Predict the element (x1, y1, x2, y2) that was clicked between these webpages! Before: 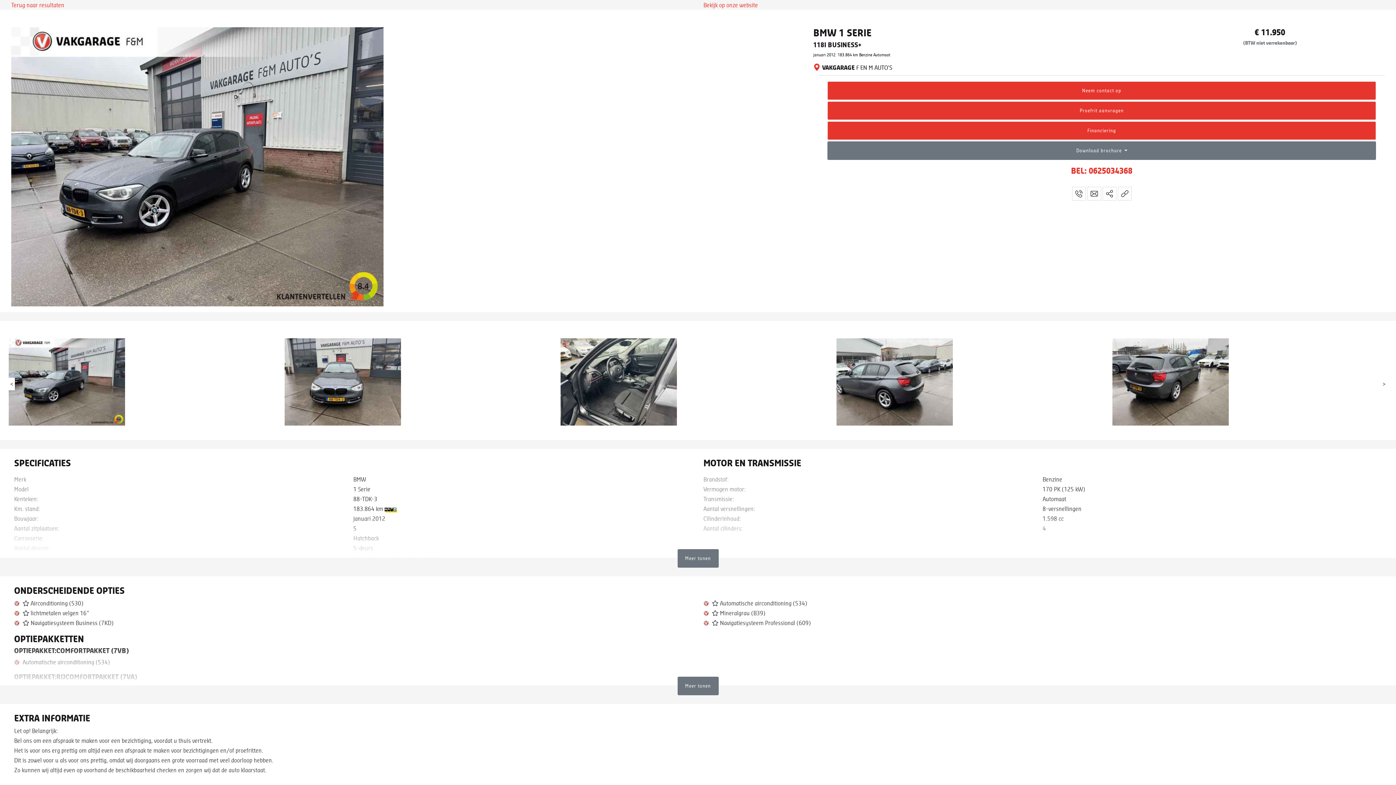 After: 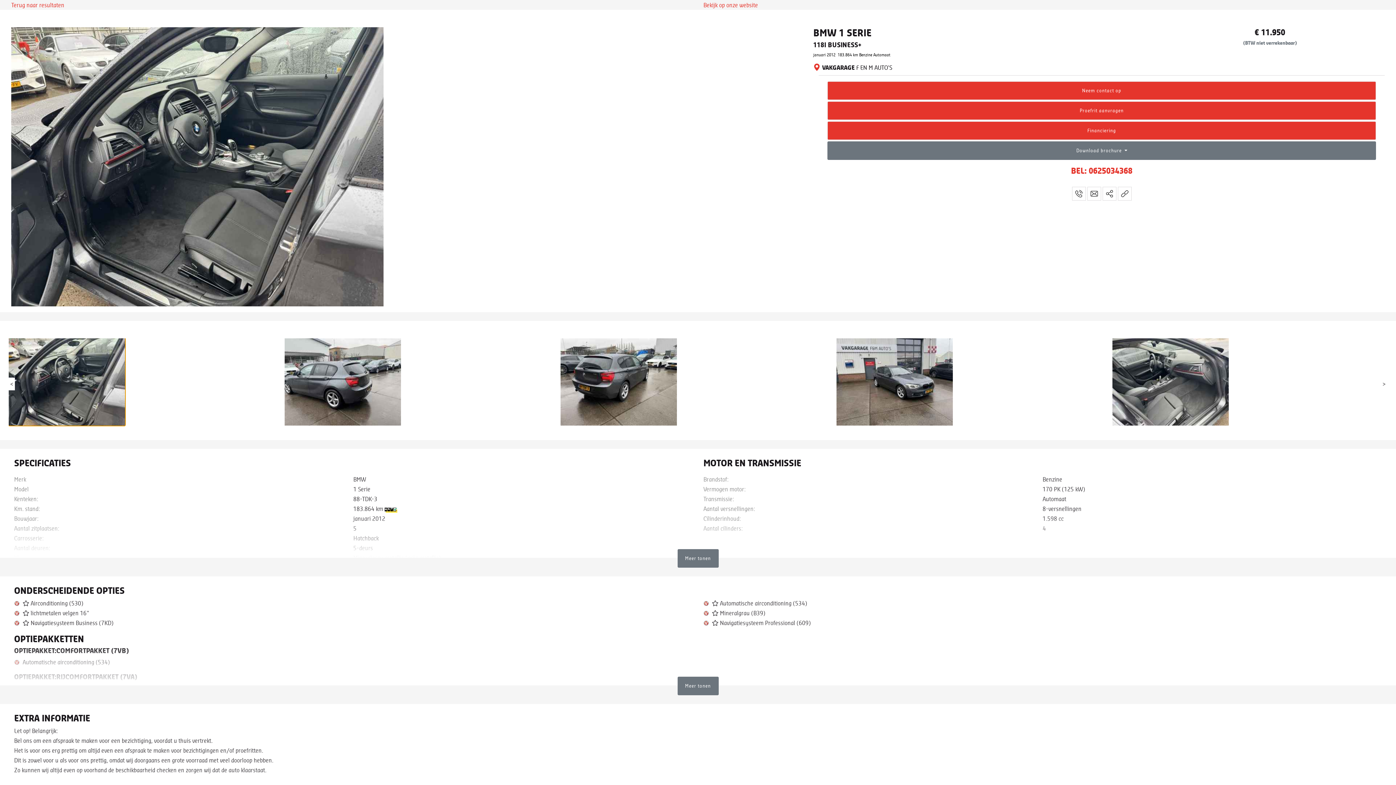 Action: bbox: (560, 338, 836, 425) label: 
                            
                        